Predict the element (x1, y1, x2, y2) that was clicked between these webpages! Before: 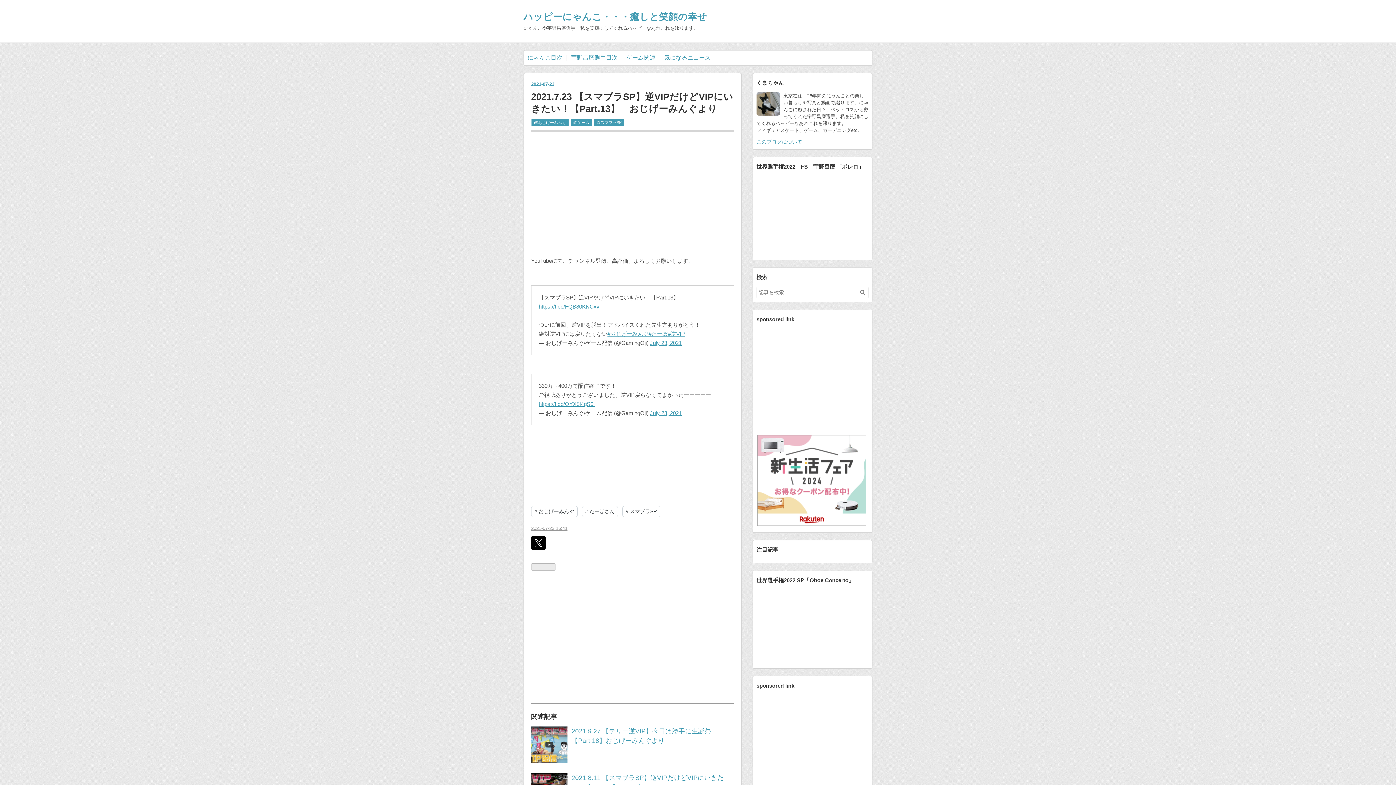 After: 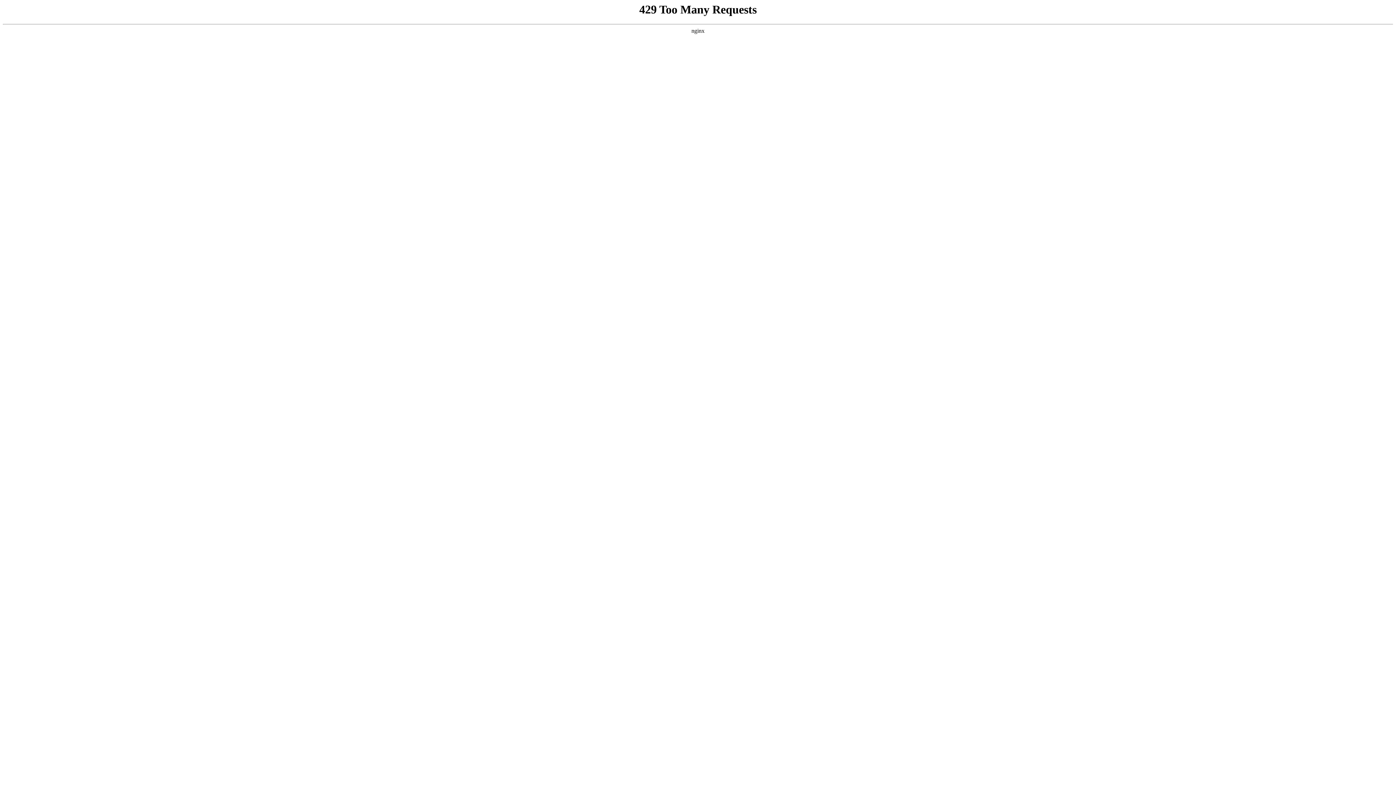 Action: bbox: (593, 118, 624, 126) label: 🎮スマブラSP